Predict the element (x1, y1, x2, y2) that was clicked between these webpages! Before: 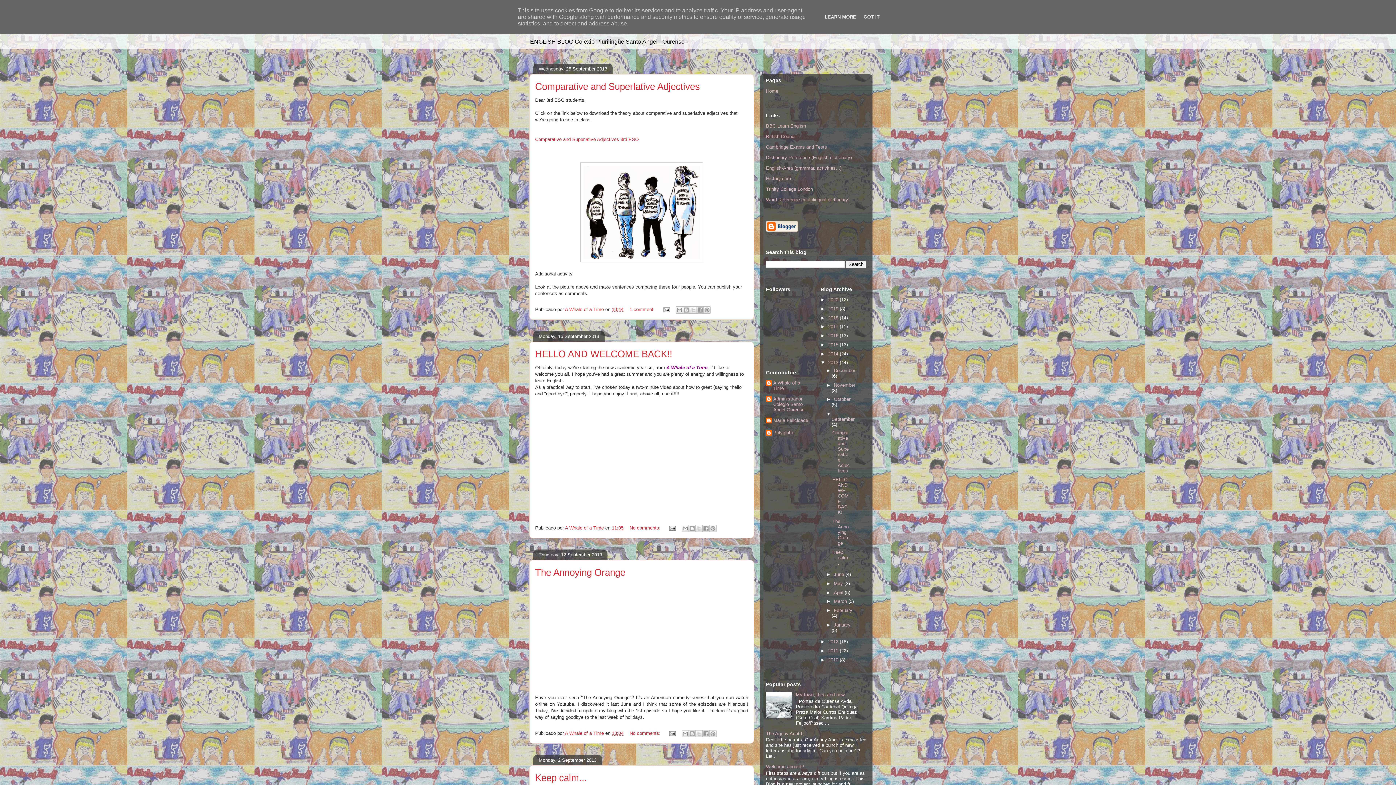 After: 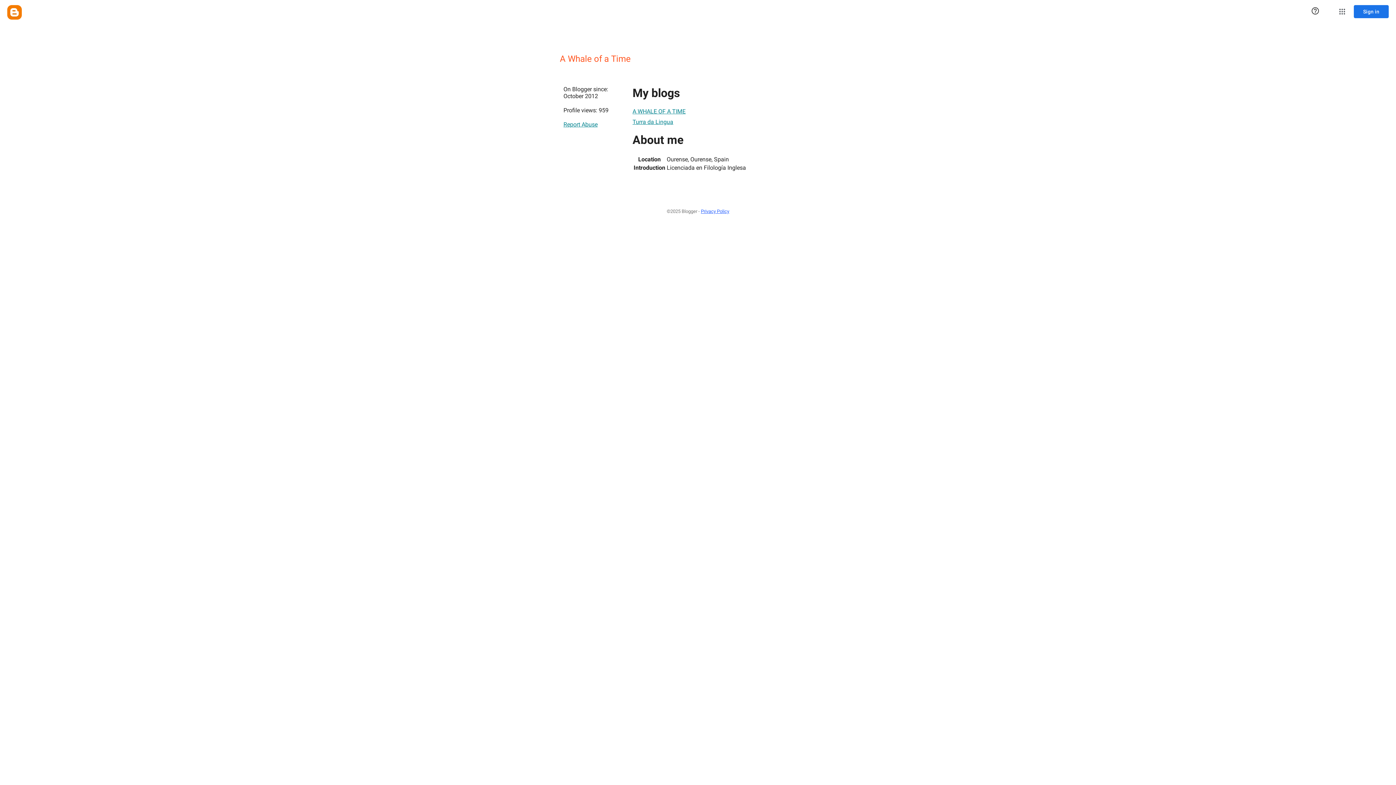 Action: bbox: (565, 306, 605, 312) label: A Whale of a Time 